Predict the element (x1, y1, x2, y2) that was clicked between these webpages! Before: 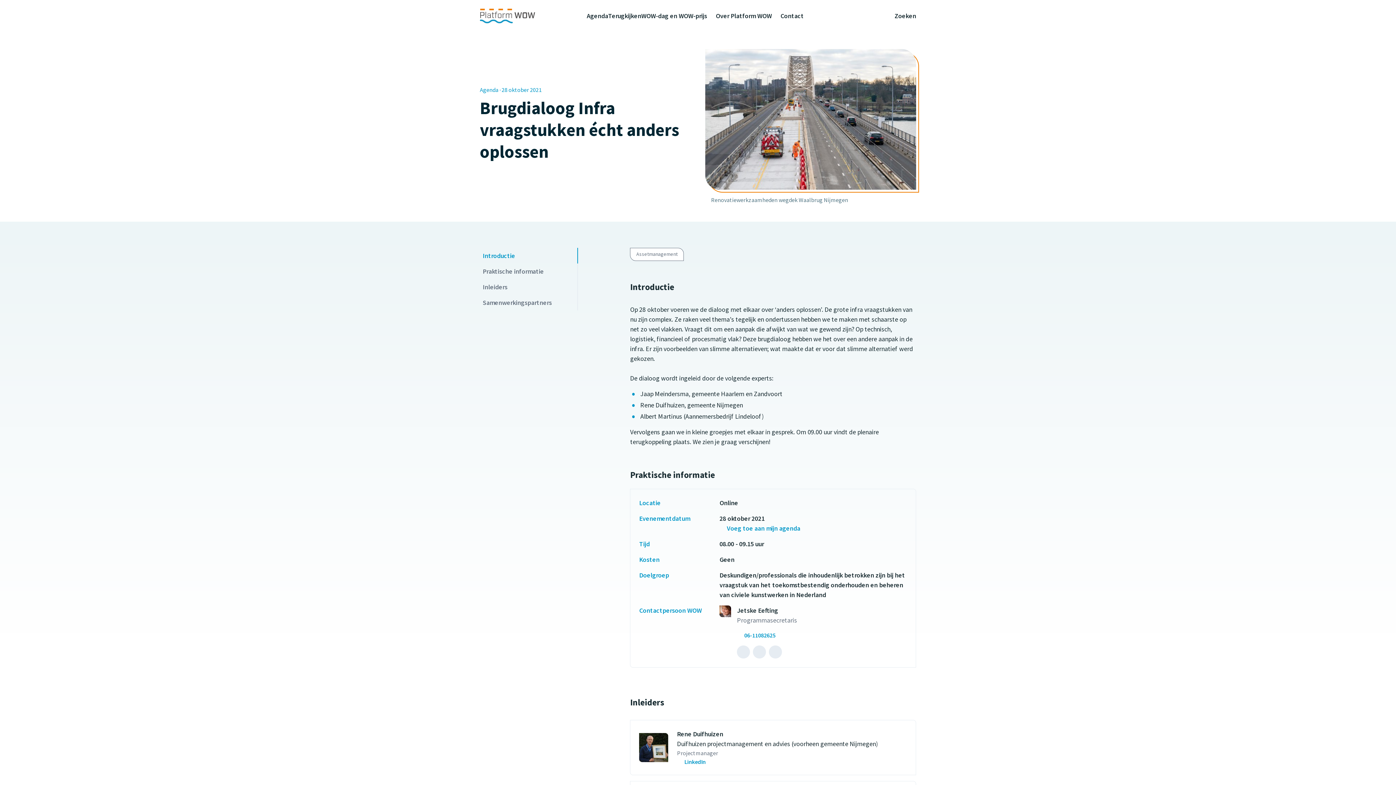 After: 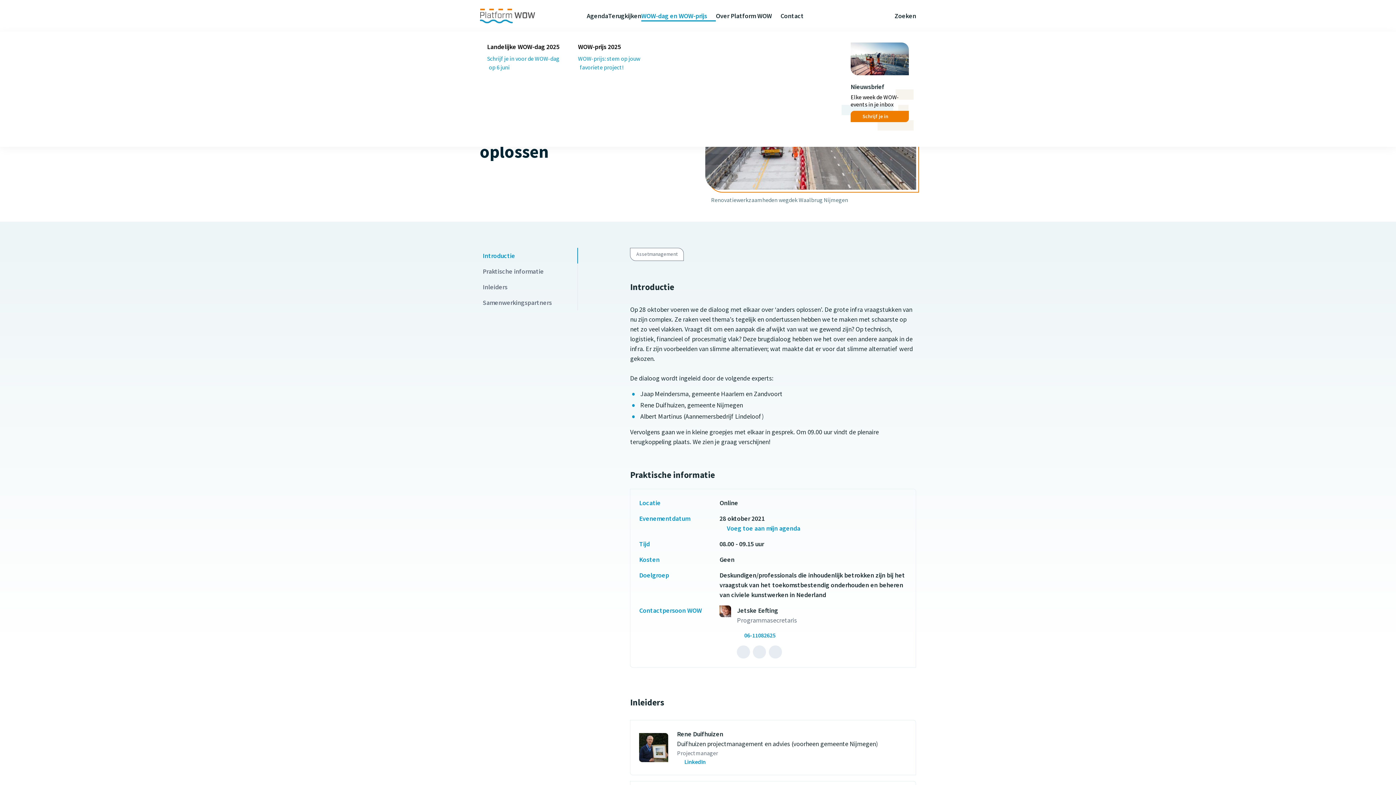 Action: bbox: (641, 10, 716, 21) label: WOW-dag en WOW-prijs